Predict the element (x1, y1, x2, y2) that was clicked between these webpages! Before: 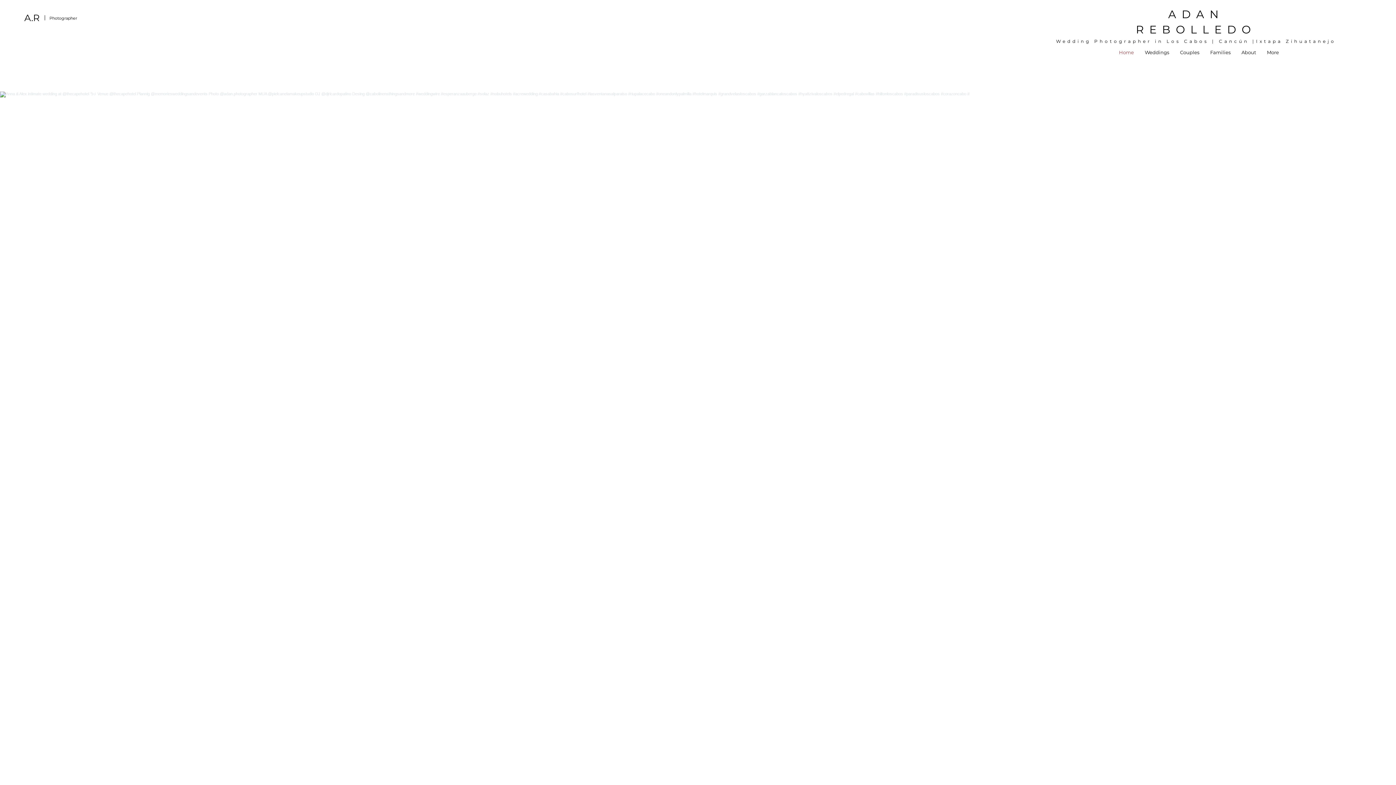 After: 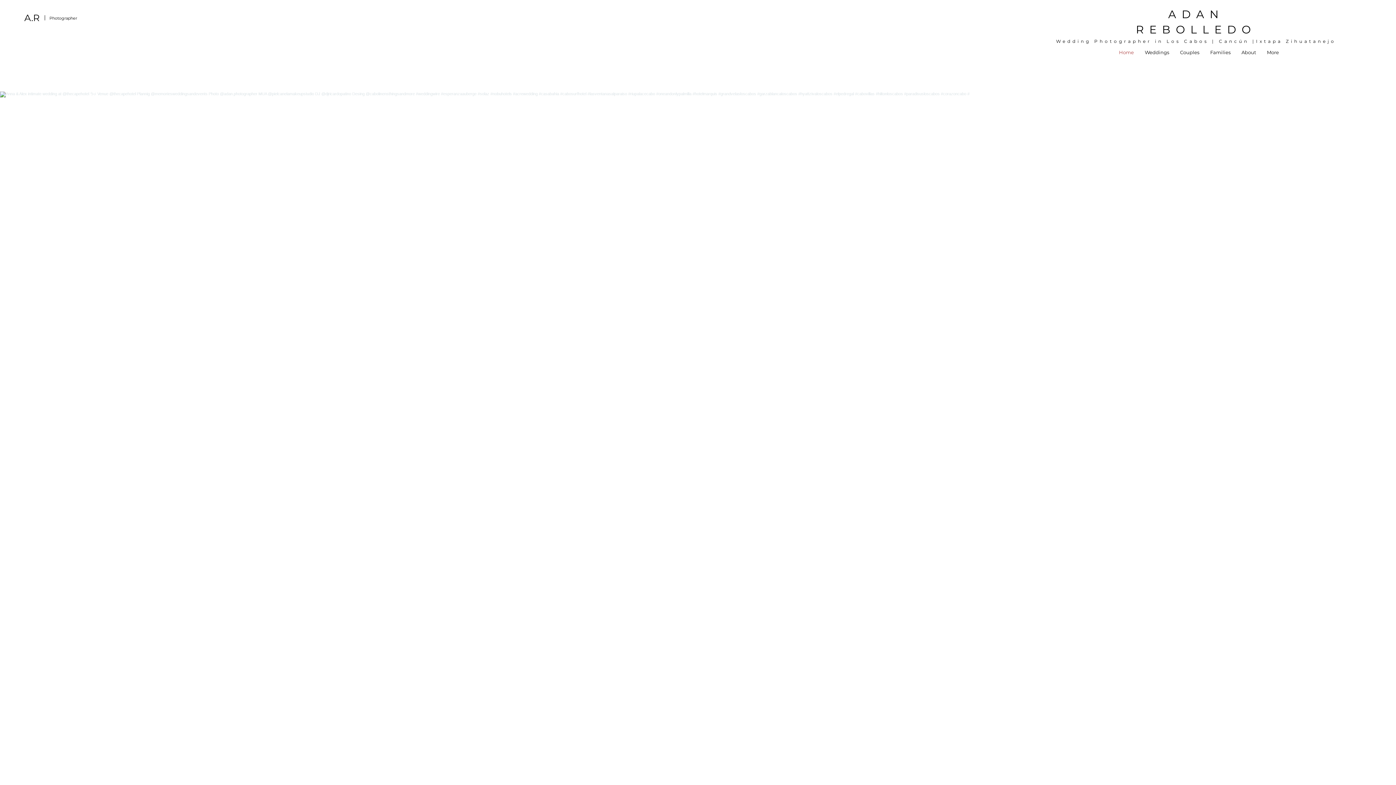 Action: bbox: (1113, 43, 1139, 61) label: Home